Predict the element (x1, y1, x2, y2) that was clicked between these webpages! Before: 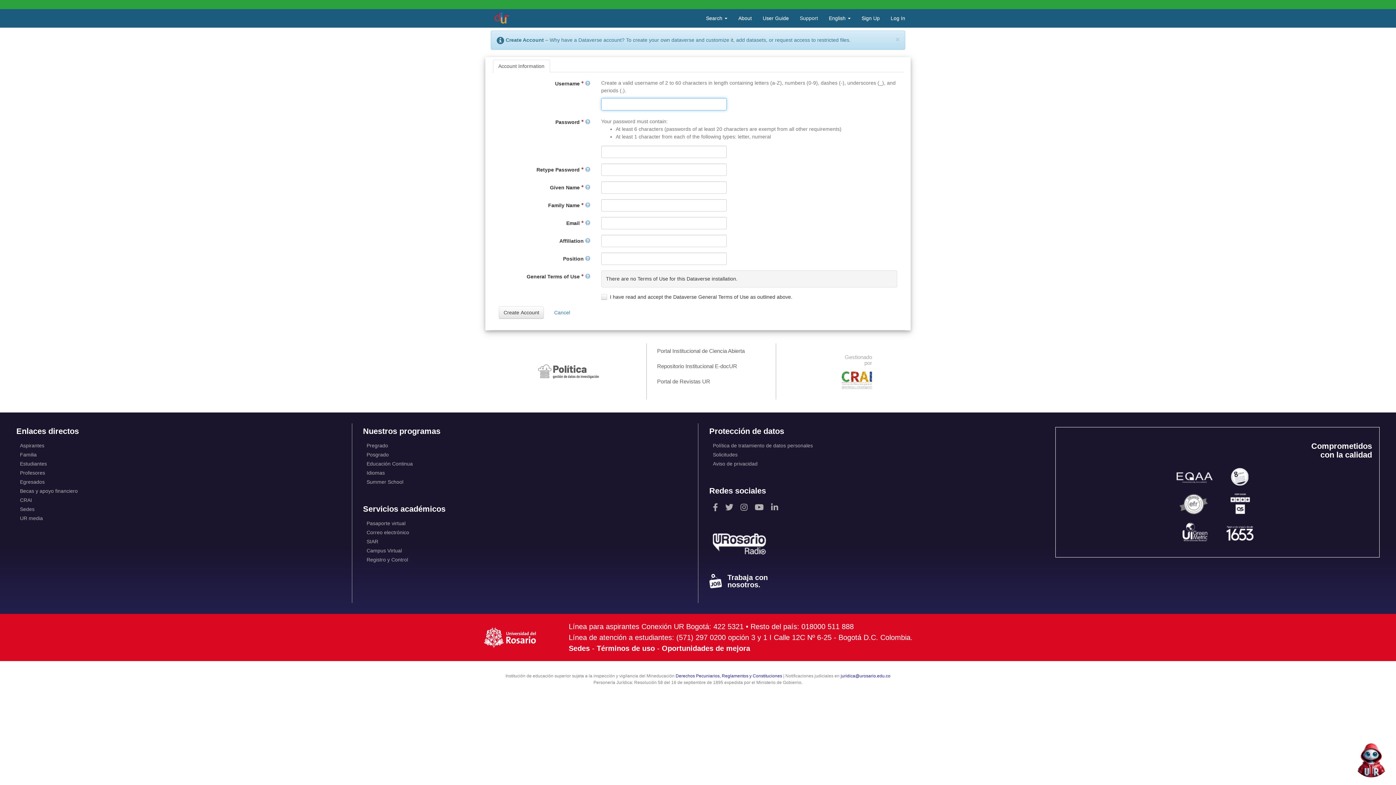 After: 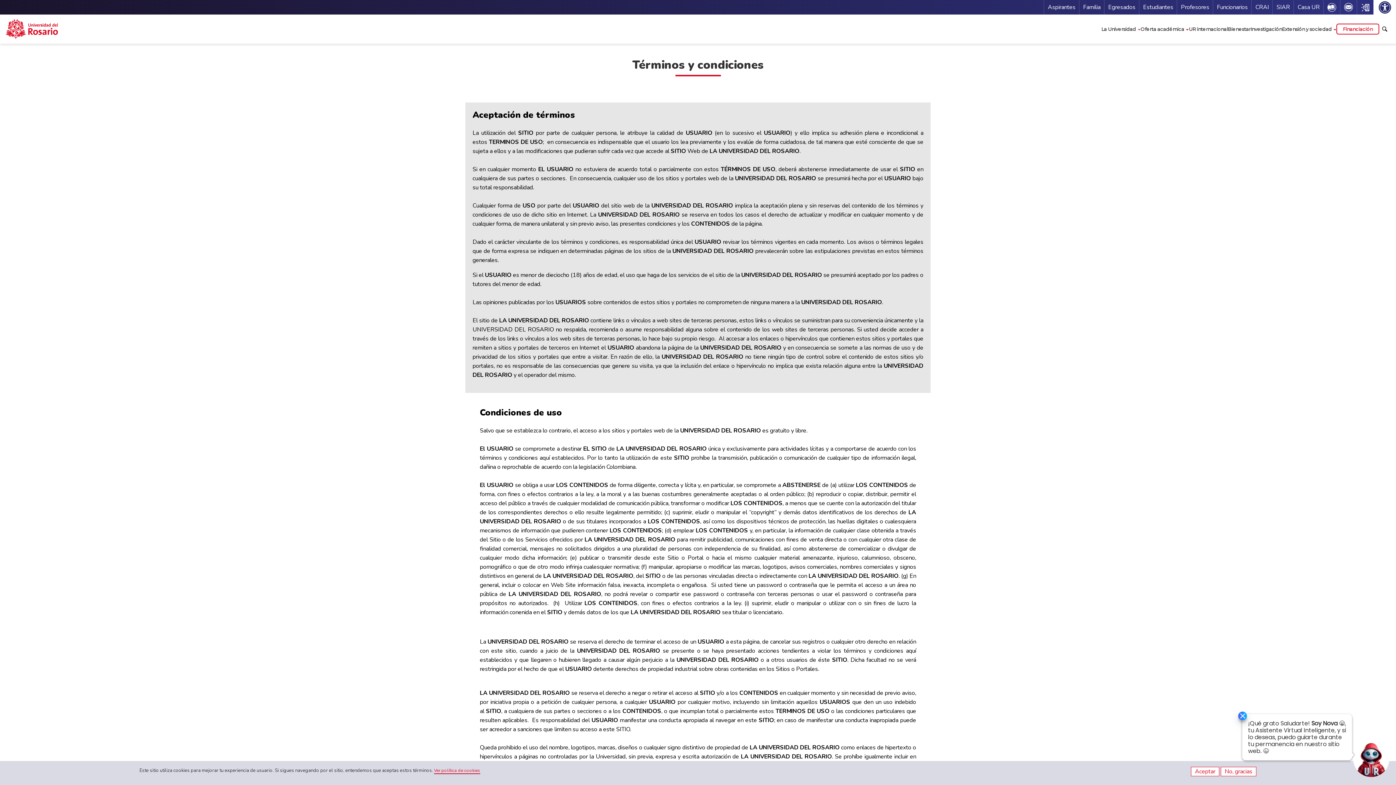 Action: label: Términos de uso bbox: (596, 644, 655, 652)